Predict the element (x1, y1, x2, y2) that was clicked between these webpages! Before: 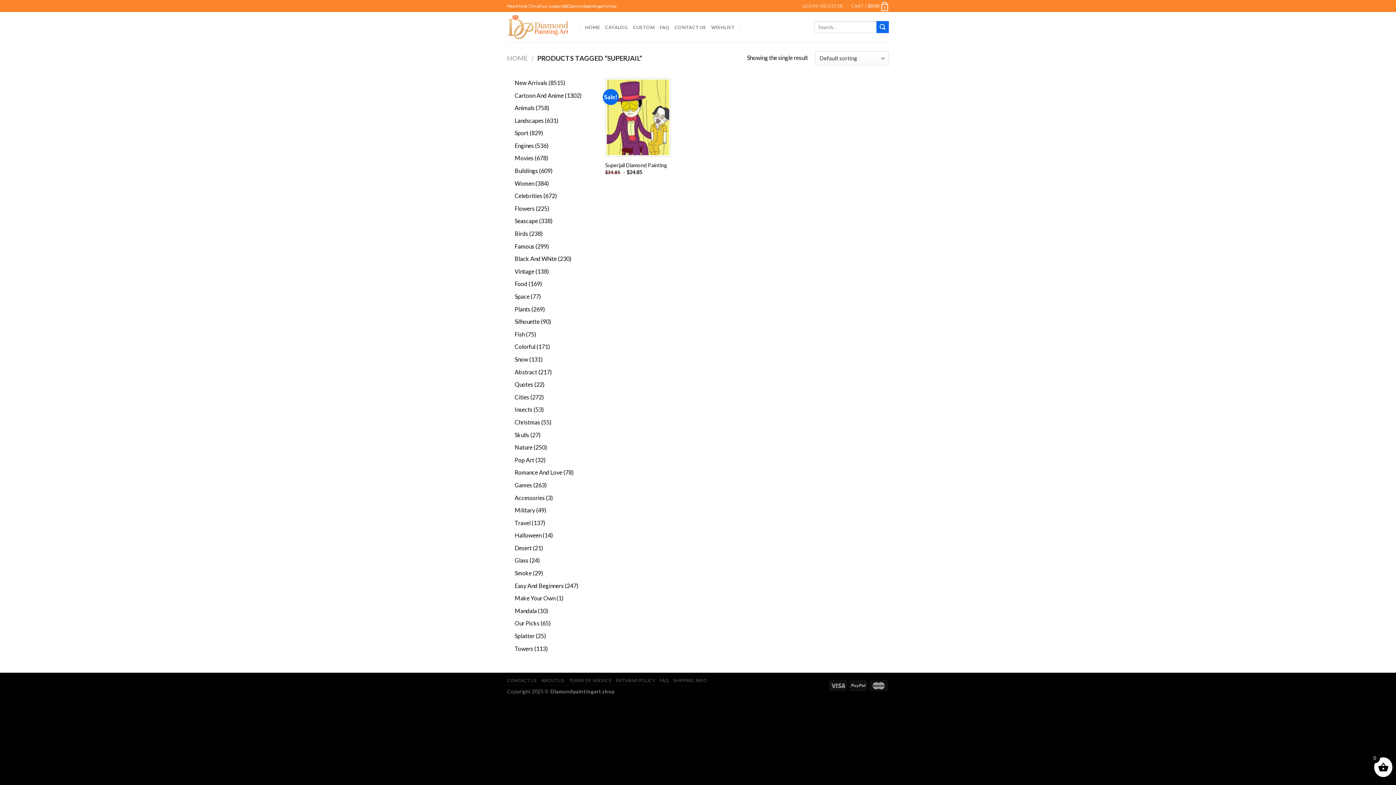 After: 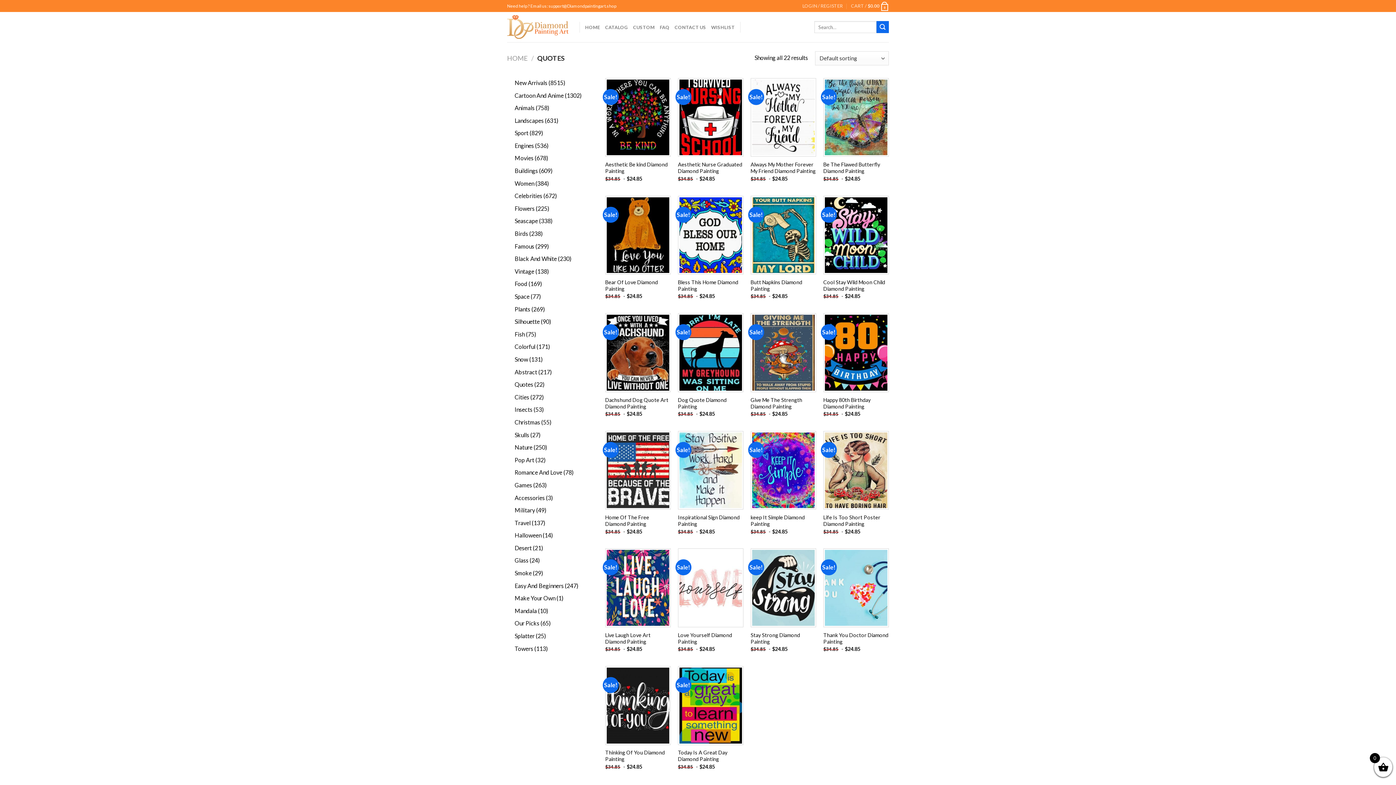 Action: bbox: (514, 381, 533, 388) label: Quotes